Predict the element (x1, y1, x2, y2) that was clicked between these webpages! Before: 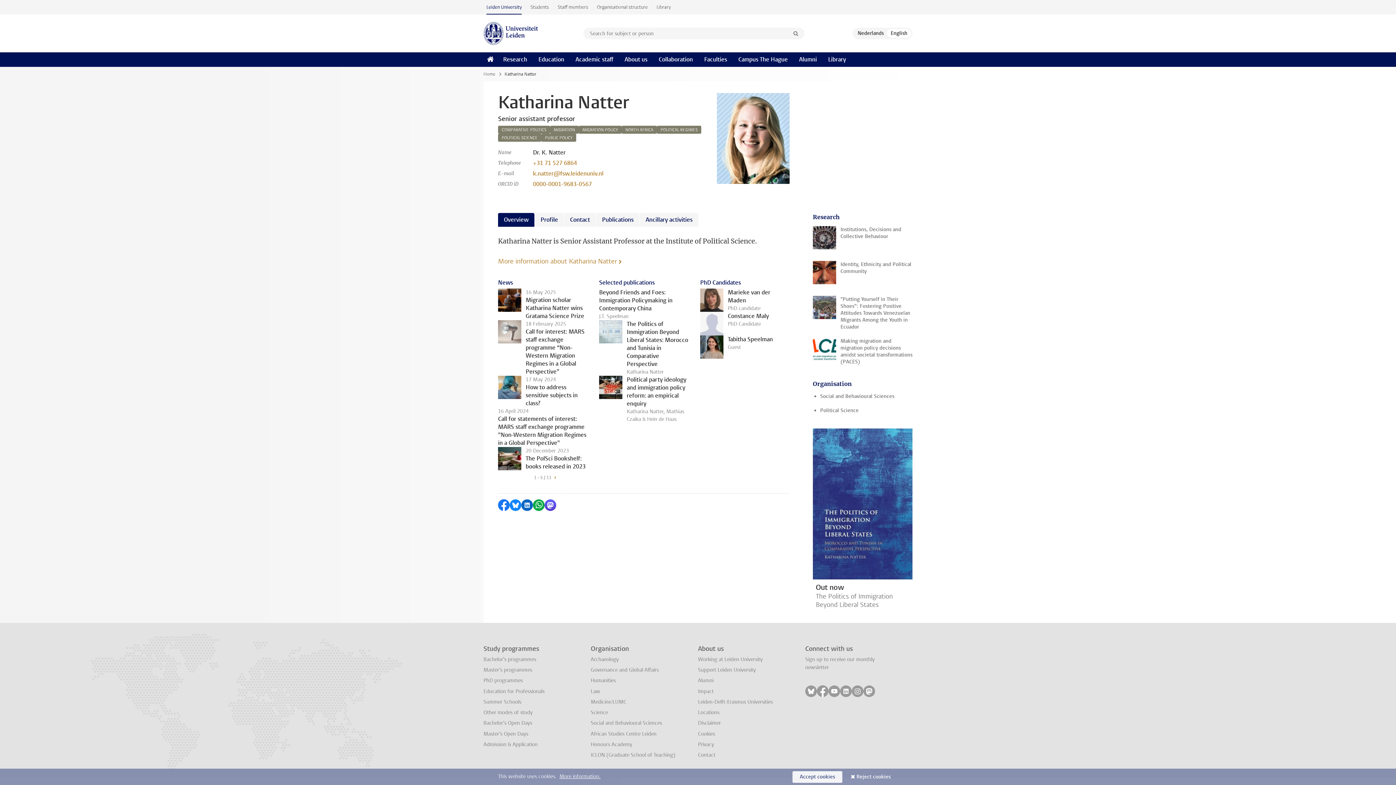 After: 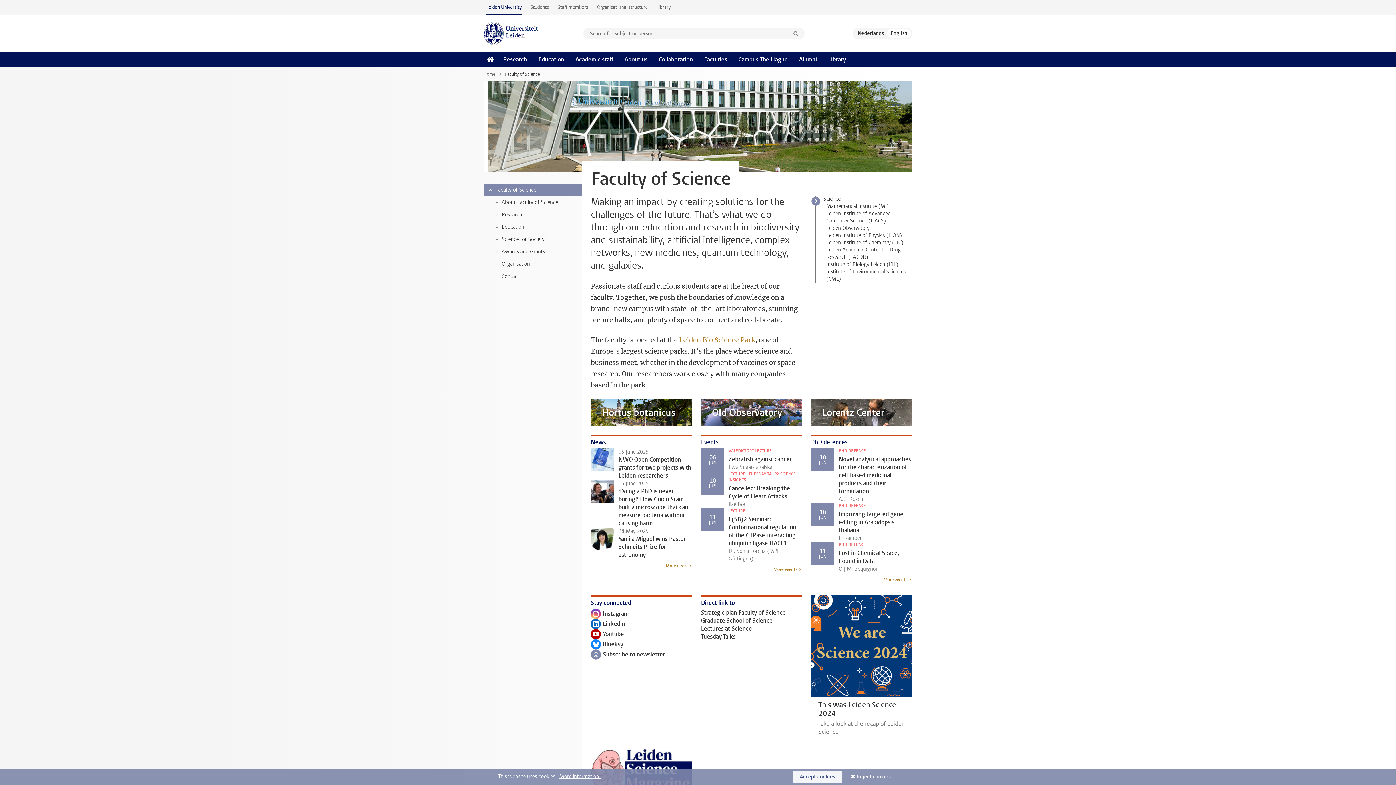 Action: bbox: (590, 709, 608, 716) label: Science